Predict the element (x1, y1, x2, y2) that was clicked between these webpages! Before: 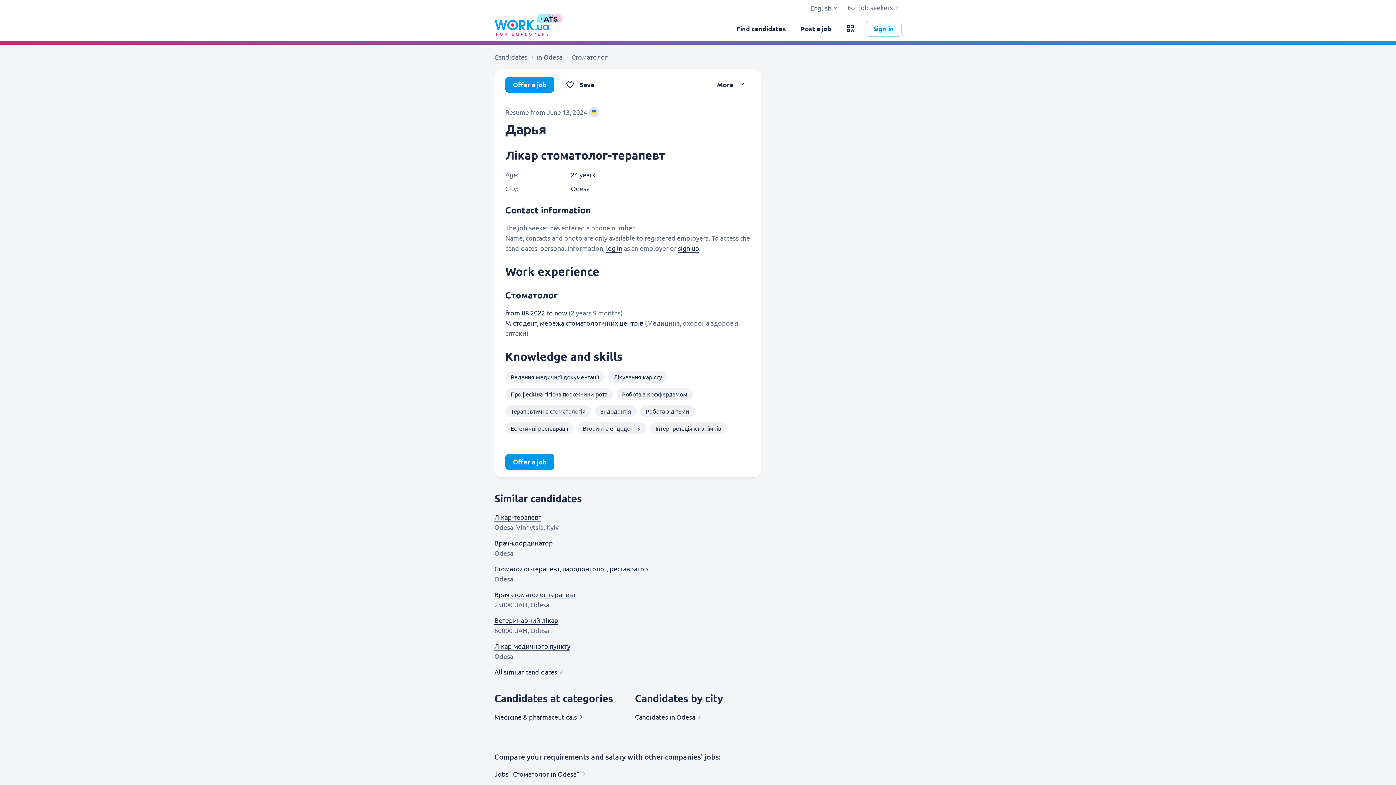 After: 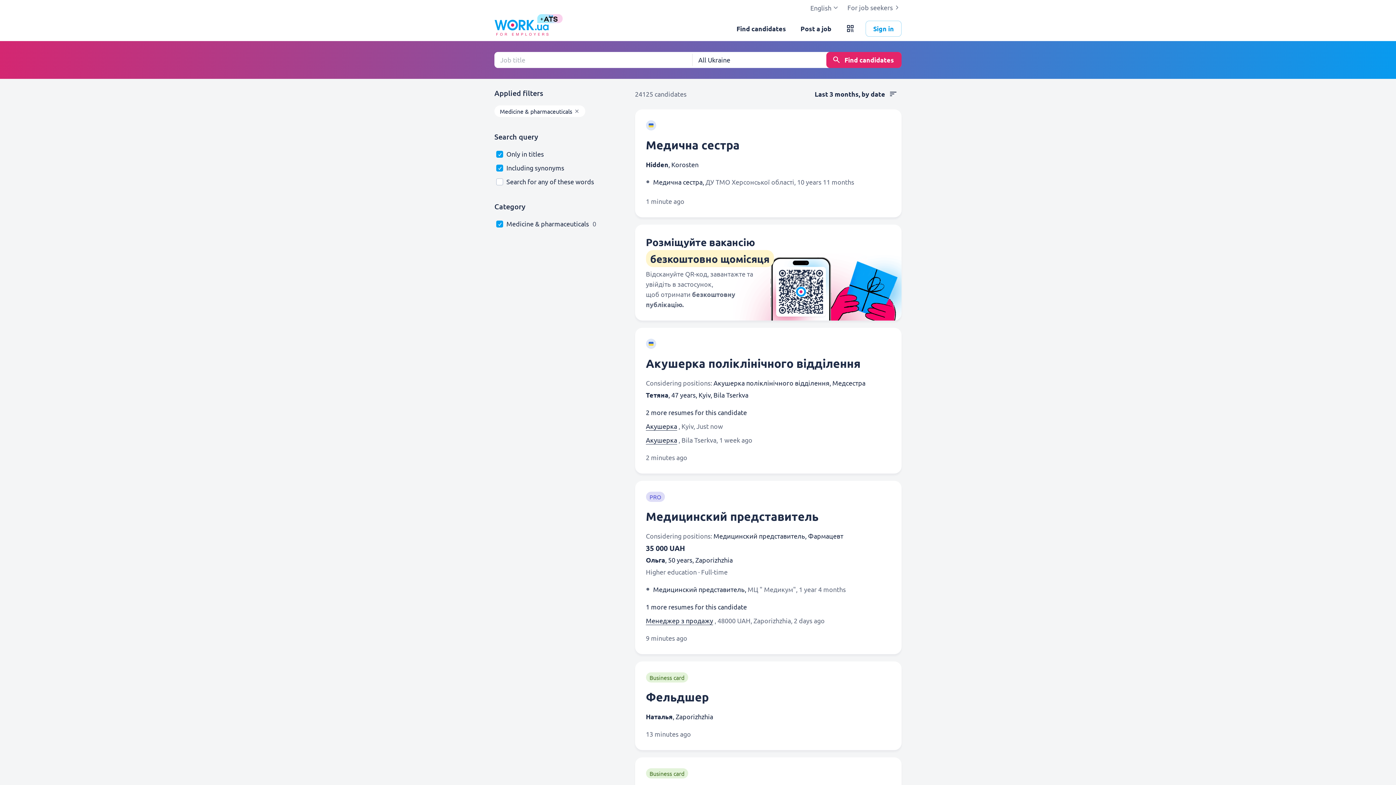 Action: bbox: (494, 713, 585, 721) label: Medicine & pharmaceuticals